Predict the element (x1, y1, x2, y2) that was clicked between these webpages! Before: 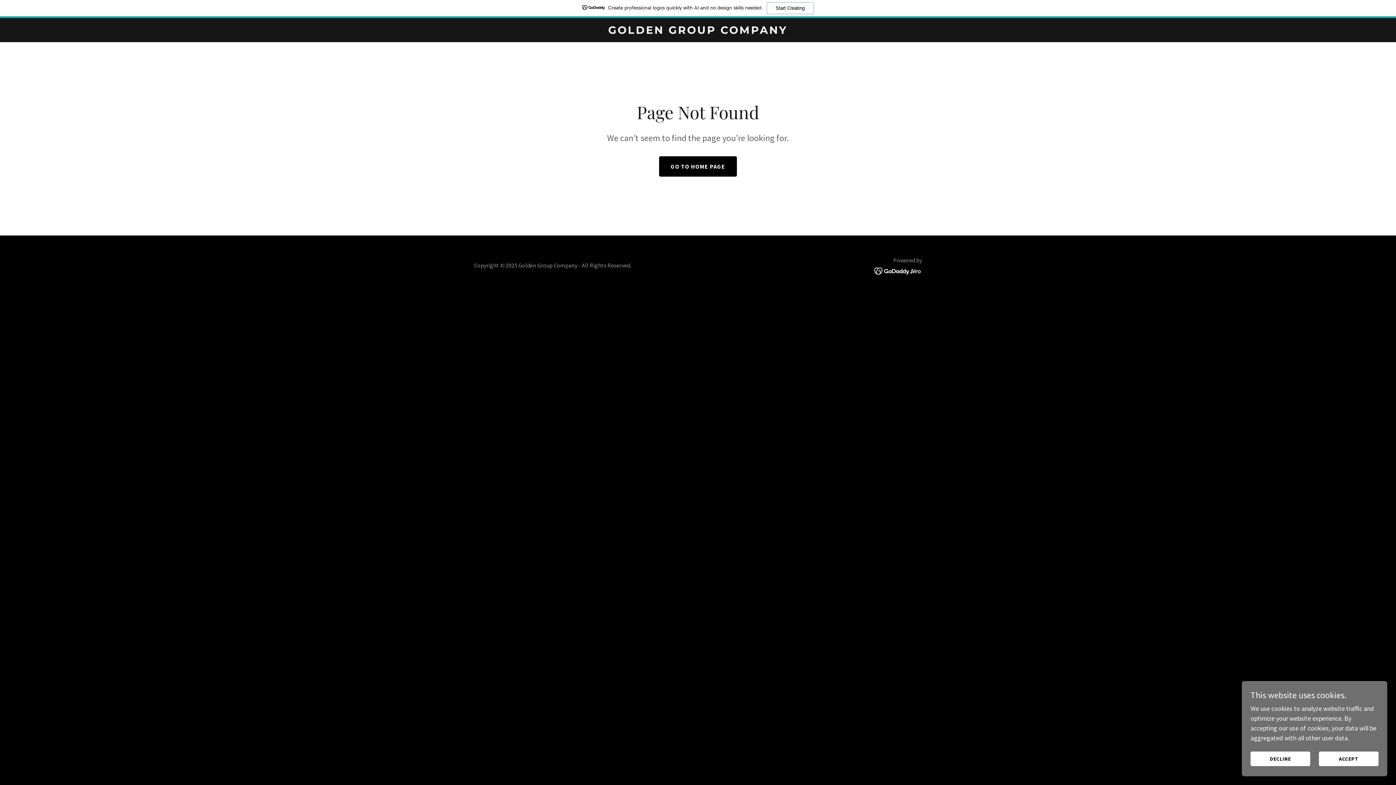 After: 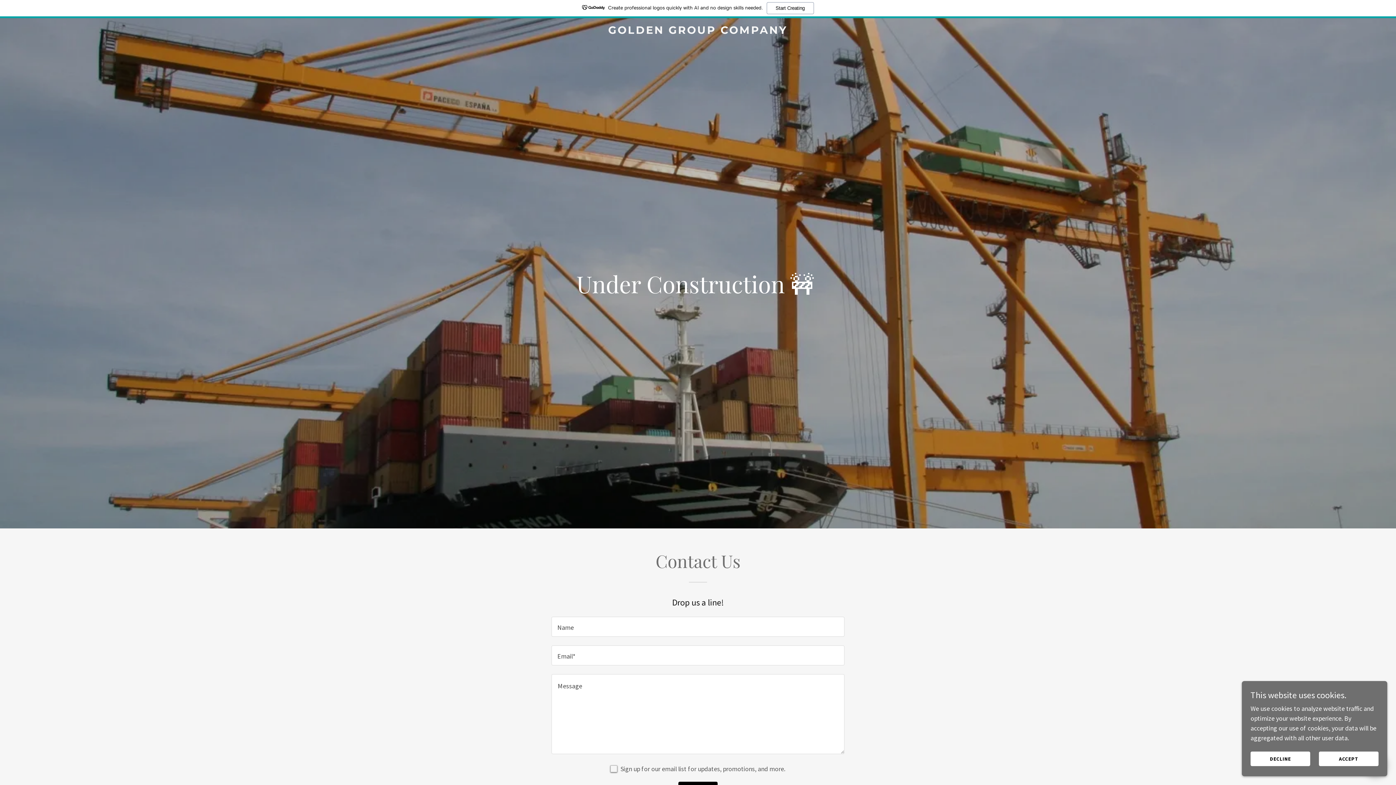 Action: label: GOLDEN GROUP COMPANY bbox: (471, 27, 925, 35)